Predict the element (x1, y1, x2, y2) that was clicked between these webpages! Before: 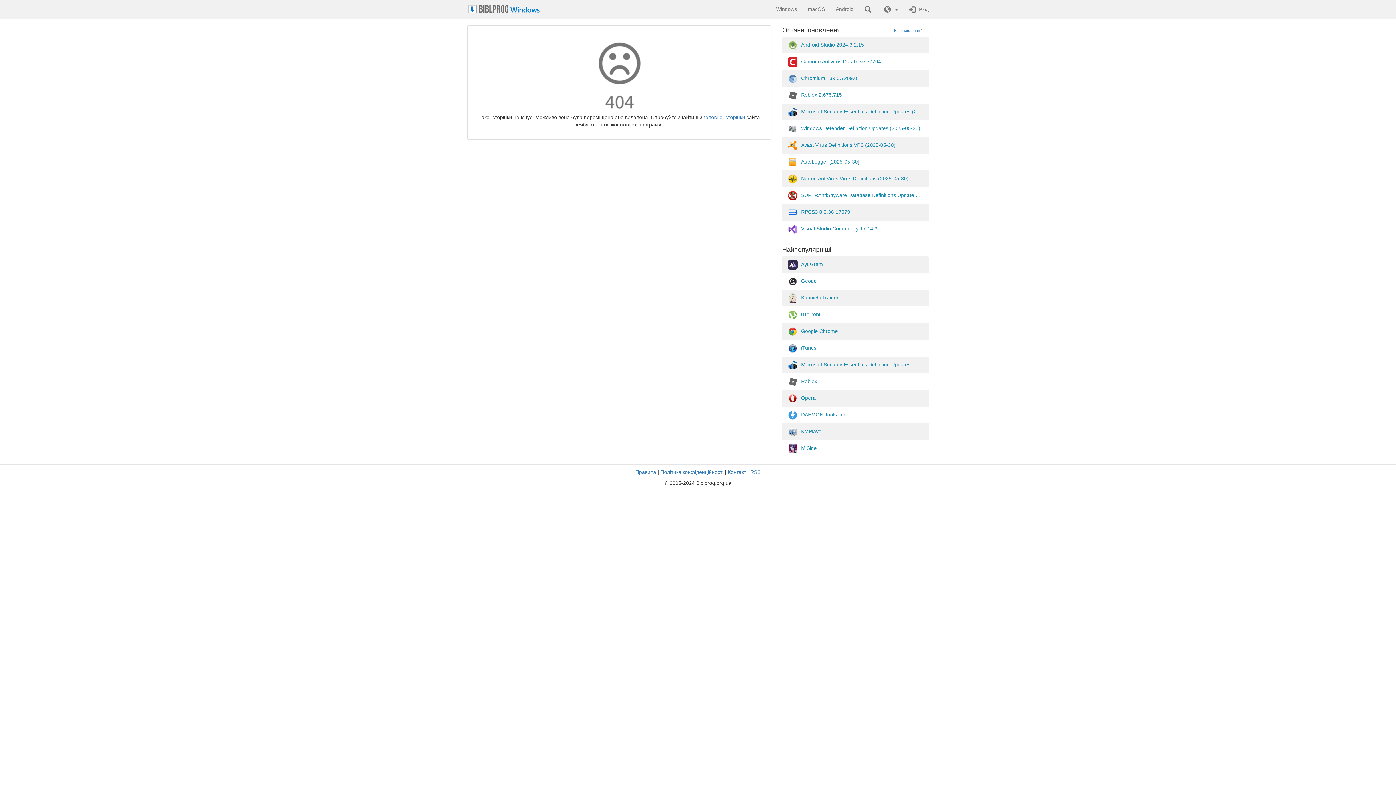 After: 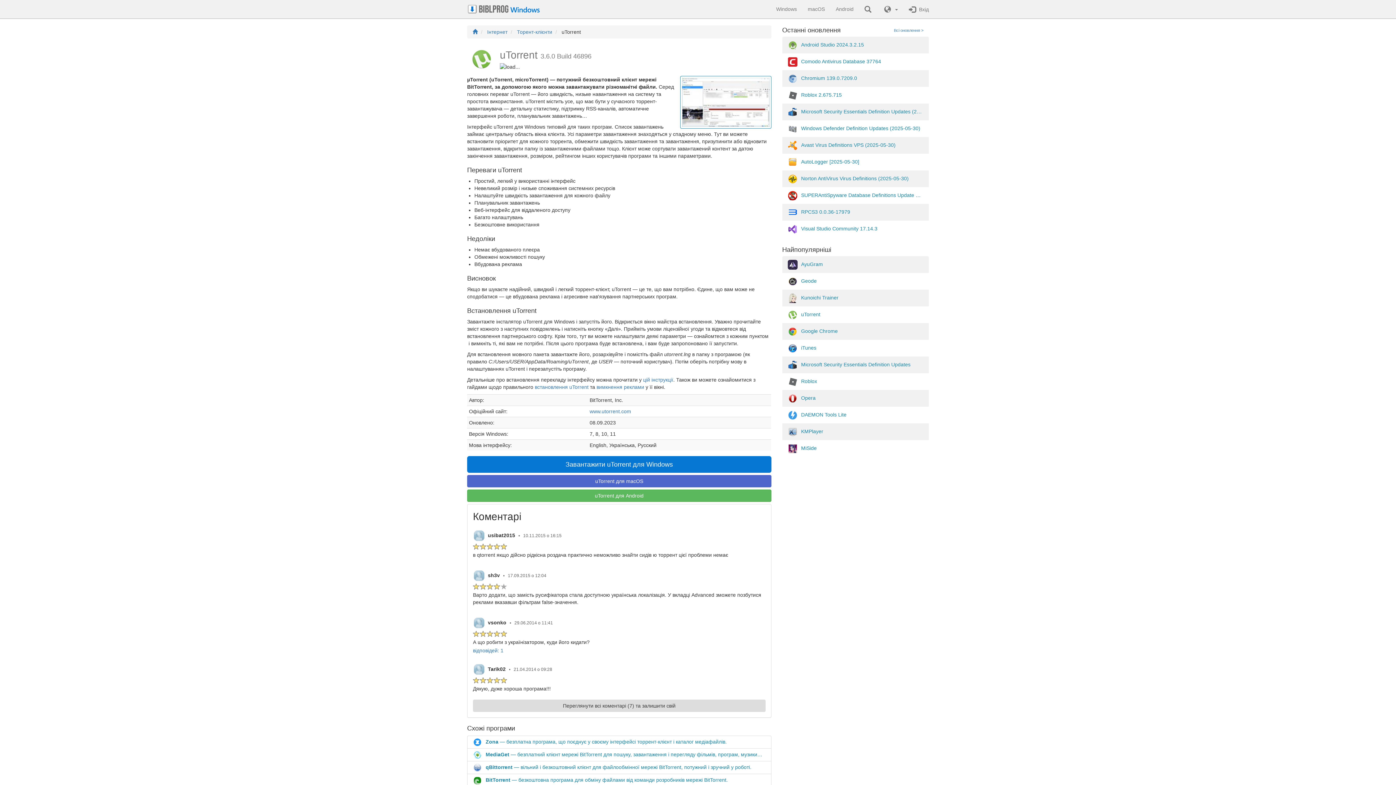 Action: bbox: (782, 306, 929, 323) label: uTorrent